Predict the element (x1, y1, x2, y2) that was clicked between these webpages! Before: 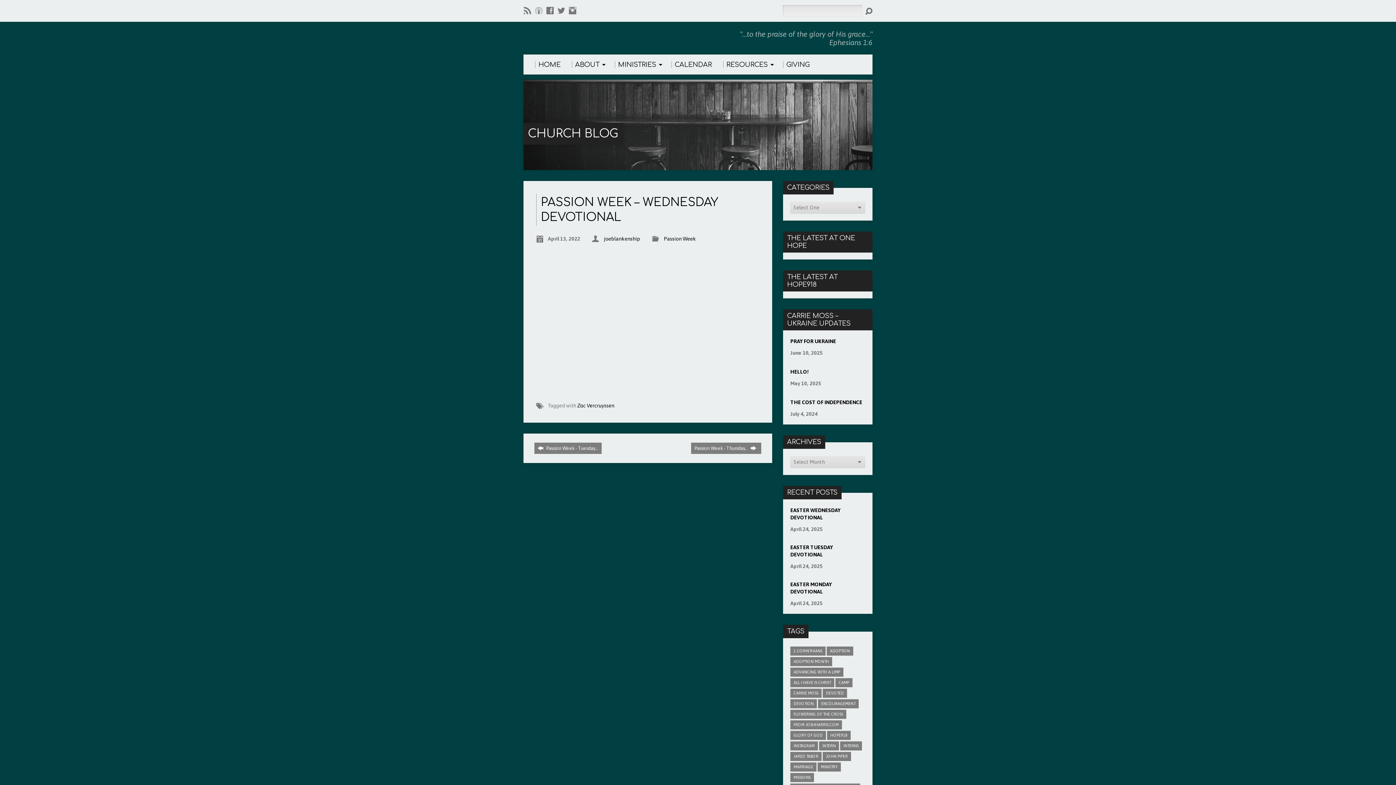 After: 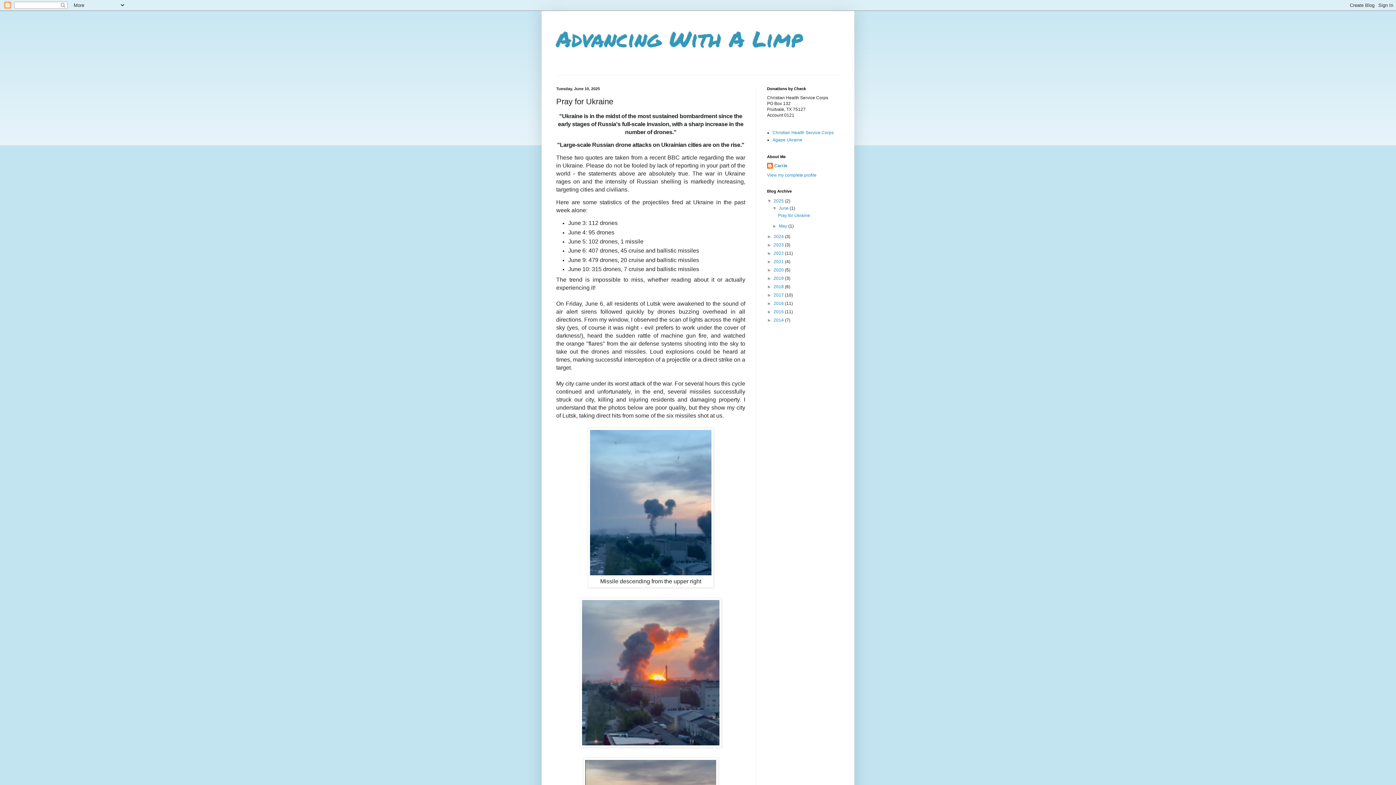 Action: bbox: (790, 338, 836, 344) label: PRAY FOR UKRAINE